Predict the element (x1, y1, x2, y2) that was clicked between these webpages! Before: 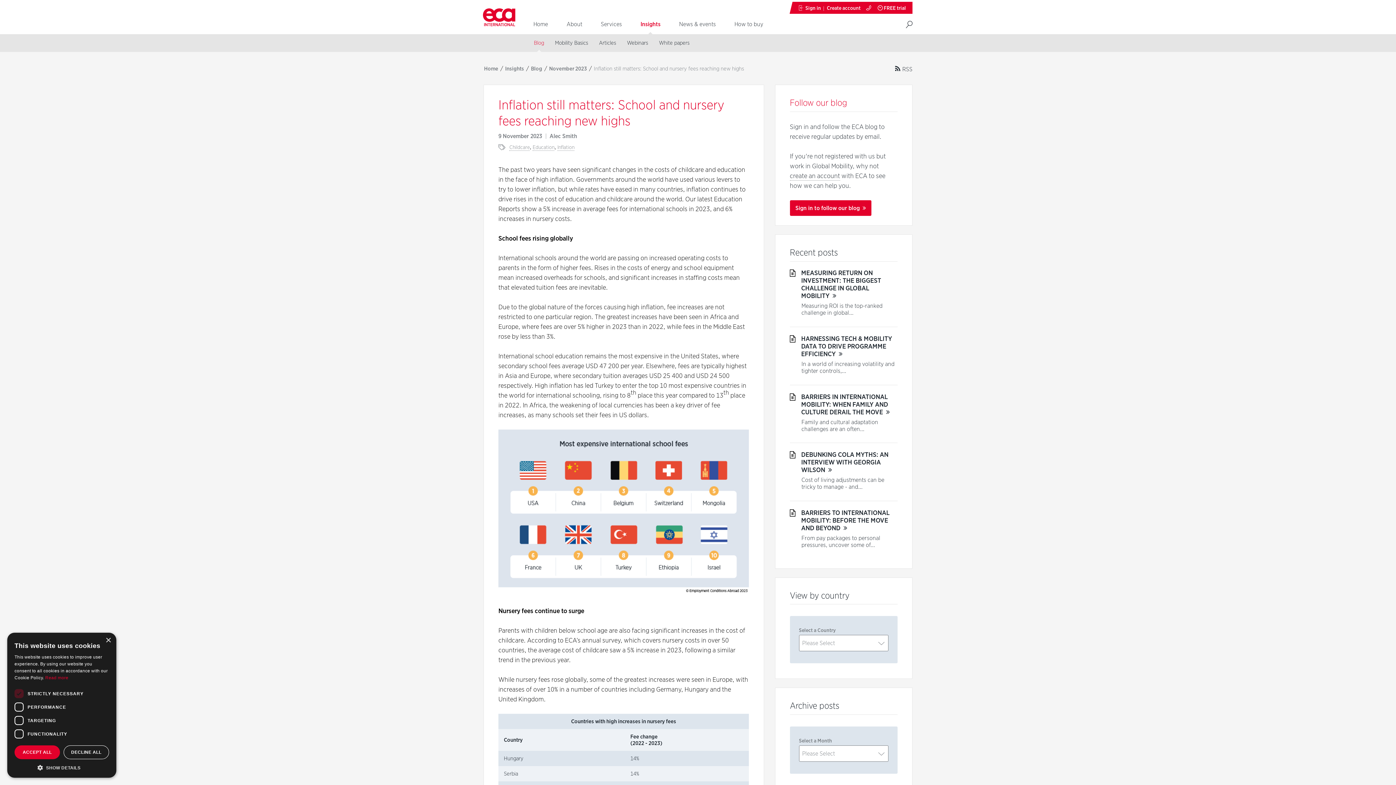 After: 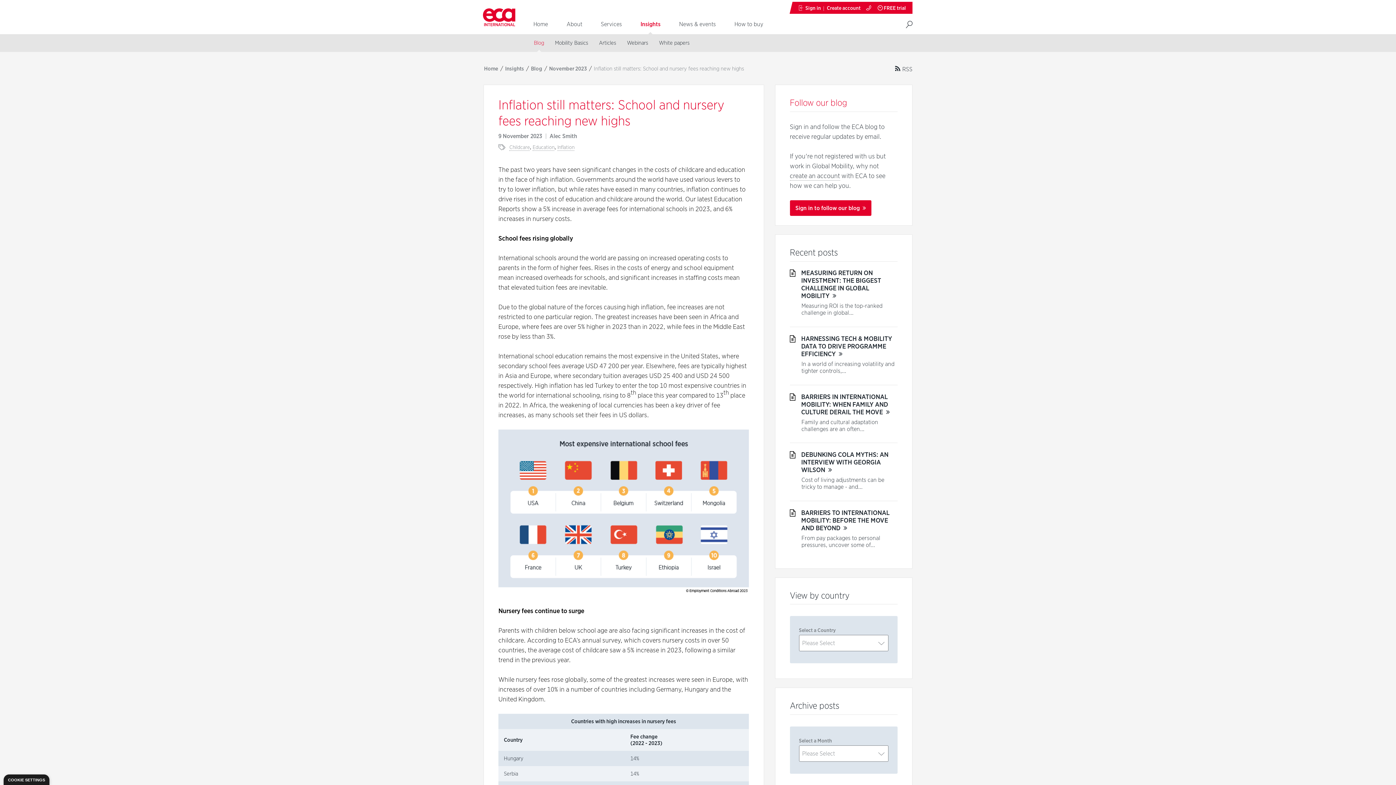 Action: label: Close bbox: (105, 638, 110, 643)